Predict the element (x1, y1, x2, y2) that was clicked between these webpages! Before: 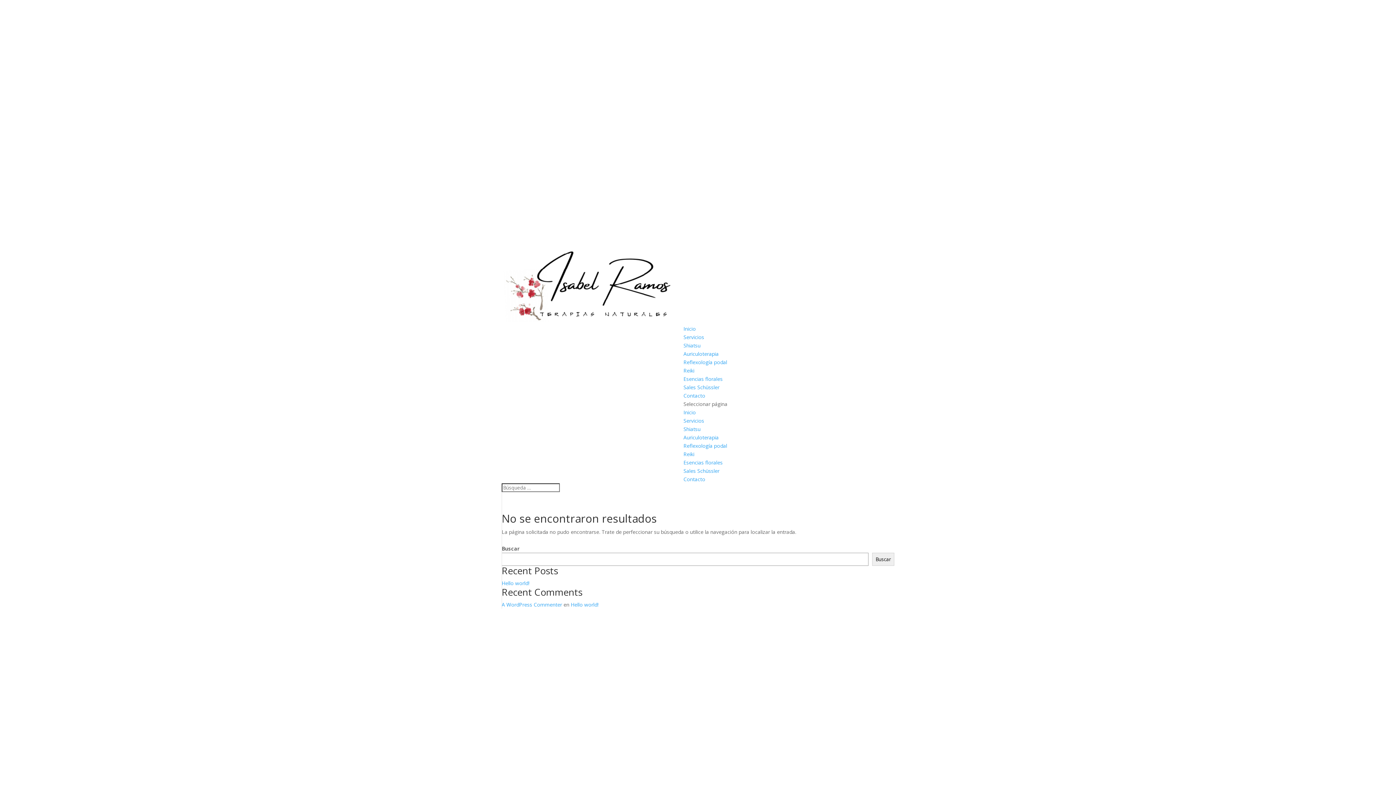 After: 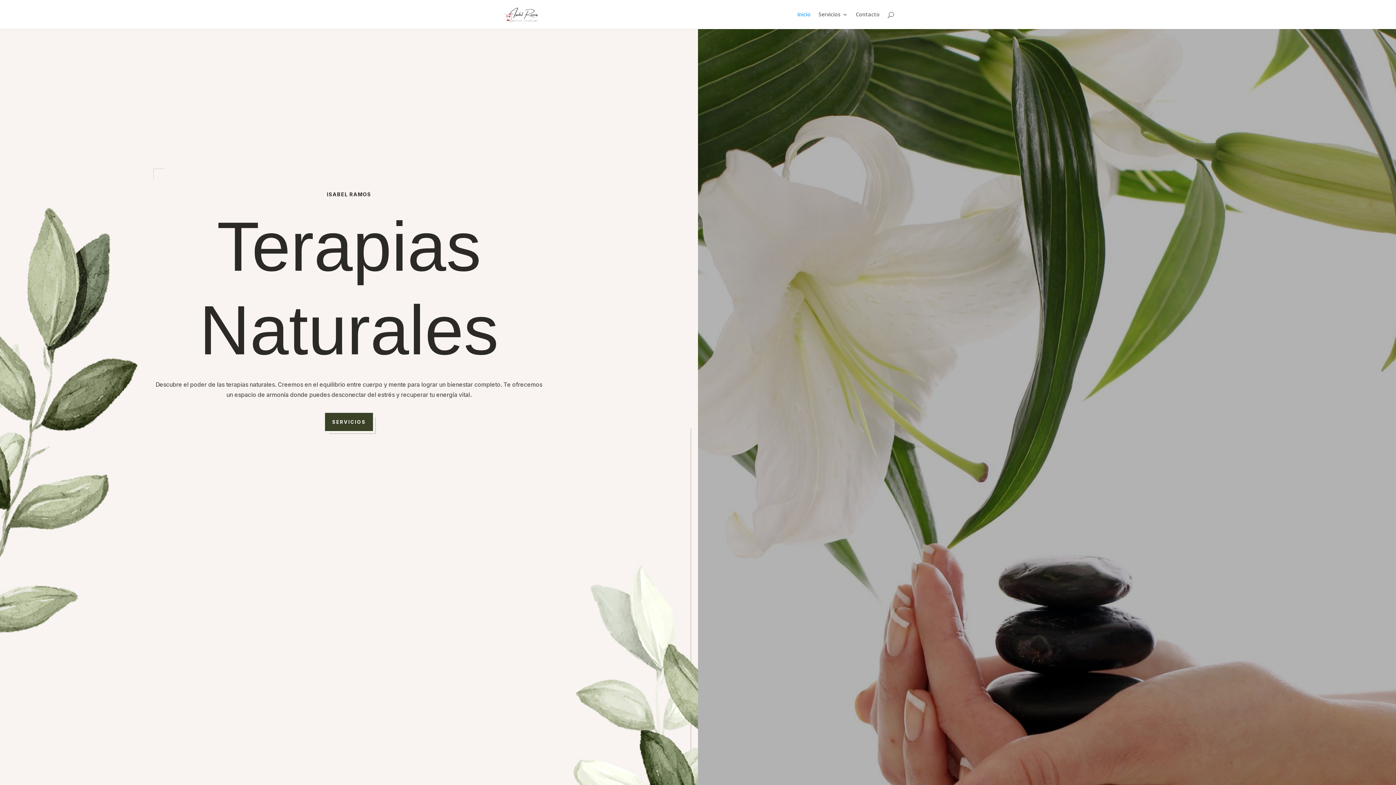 Action: label: Inicio bbox: (683, 325, 696, 332)